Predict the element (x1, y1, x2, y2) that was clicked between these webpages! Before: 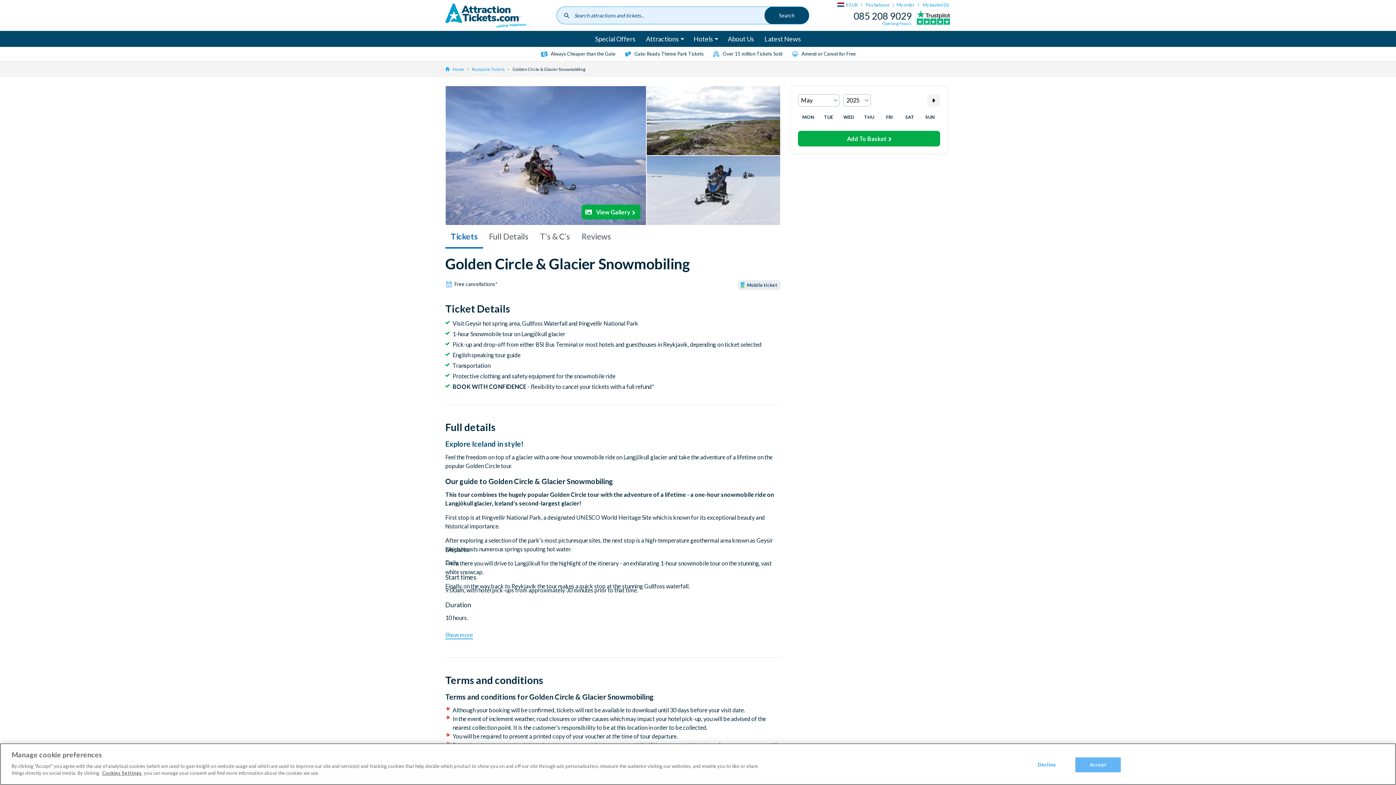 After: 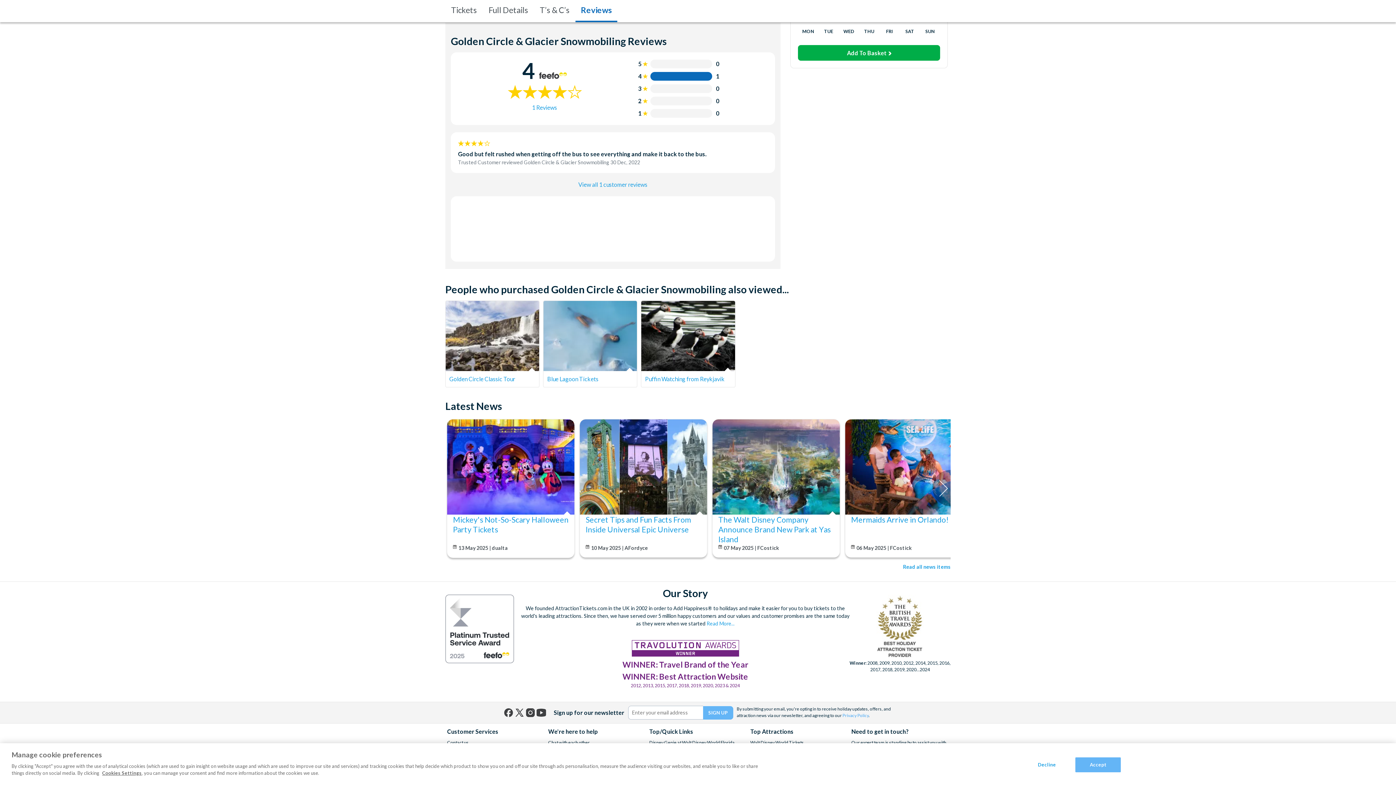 Action: bbox: (576, 226, 617, 248) label: Reviews